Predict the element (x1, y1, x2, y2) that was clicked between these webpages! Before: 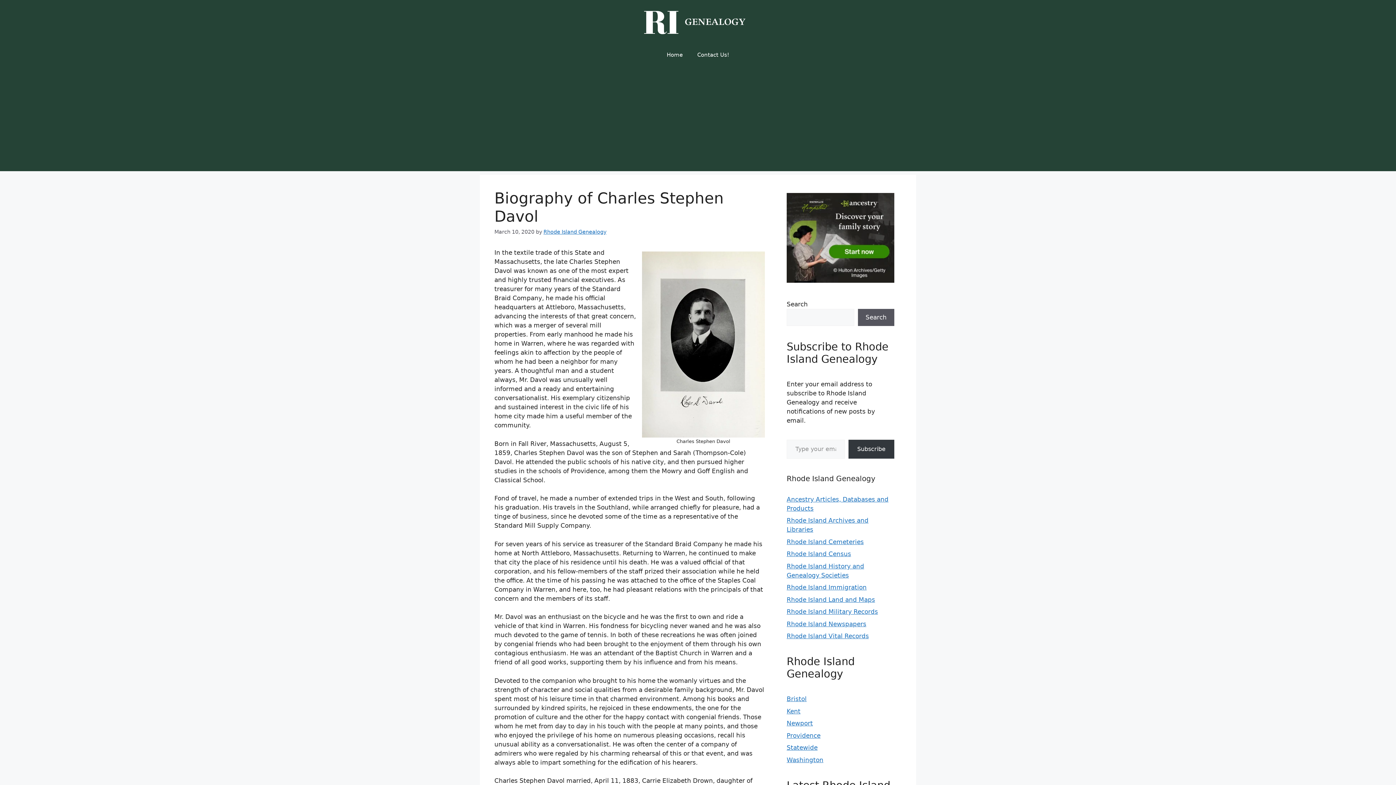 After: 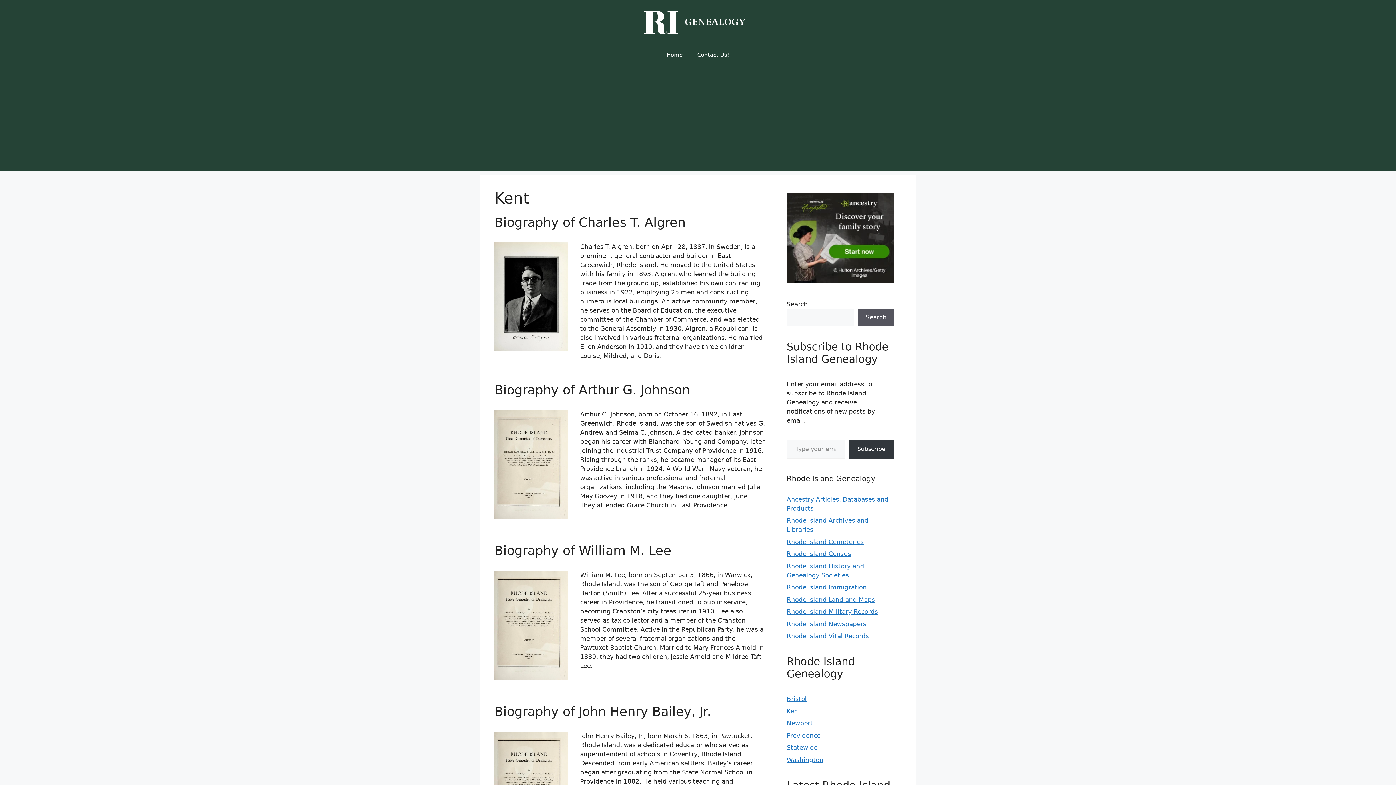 Action: bbox: (786, 707, 800, 715) label: Kent